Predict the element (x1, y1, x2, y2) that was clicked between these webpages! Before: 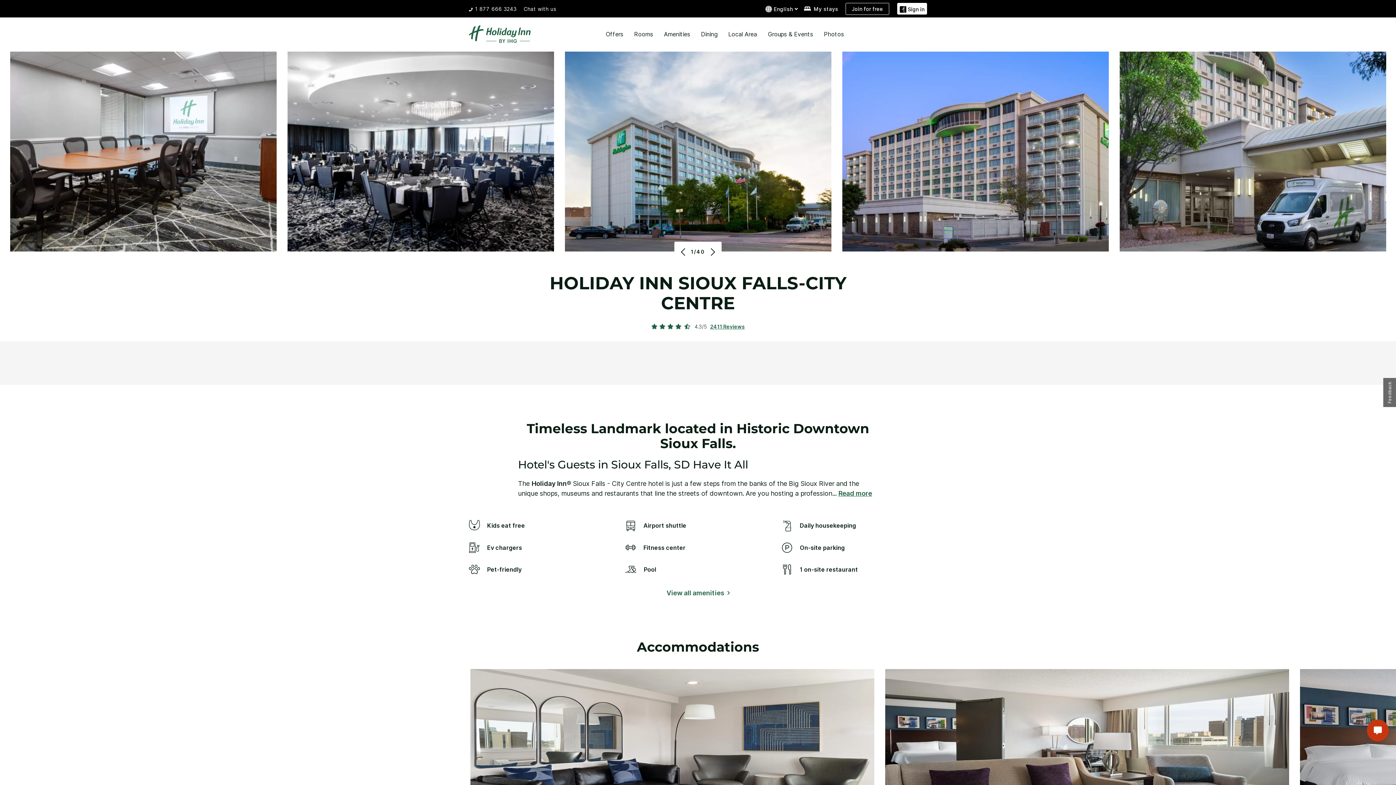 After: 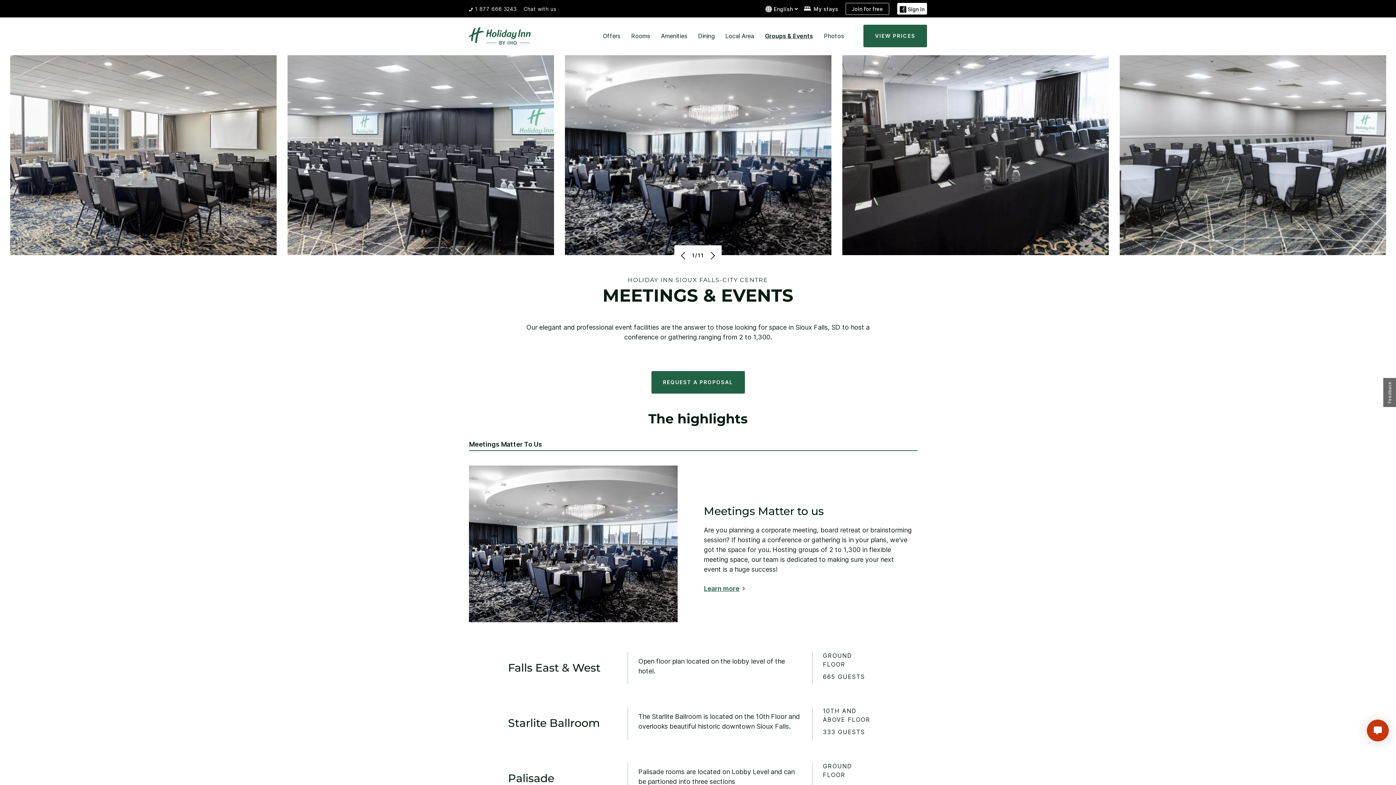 Action: bbox: (768, 30, 813, 37) label: Groups & Events